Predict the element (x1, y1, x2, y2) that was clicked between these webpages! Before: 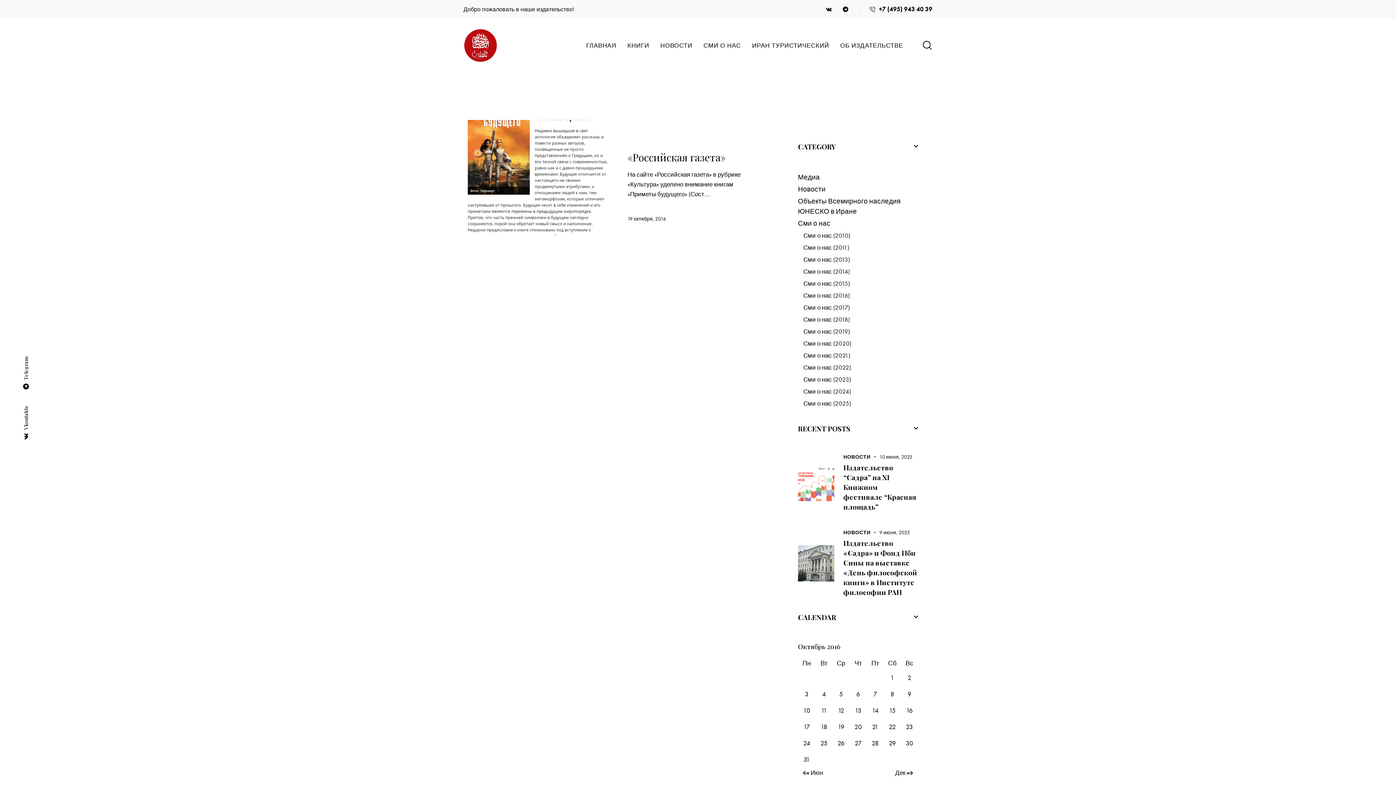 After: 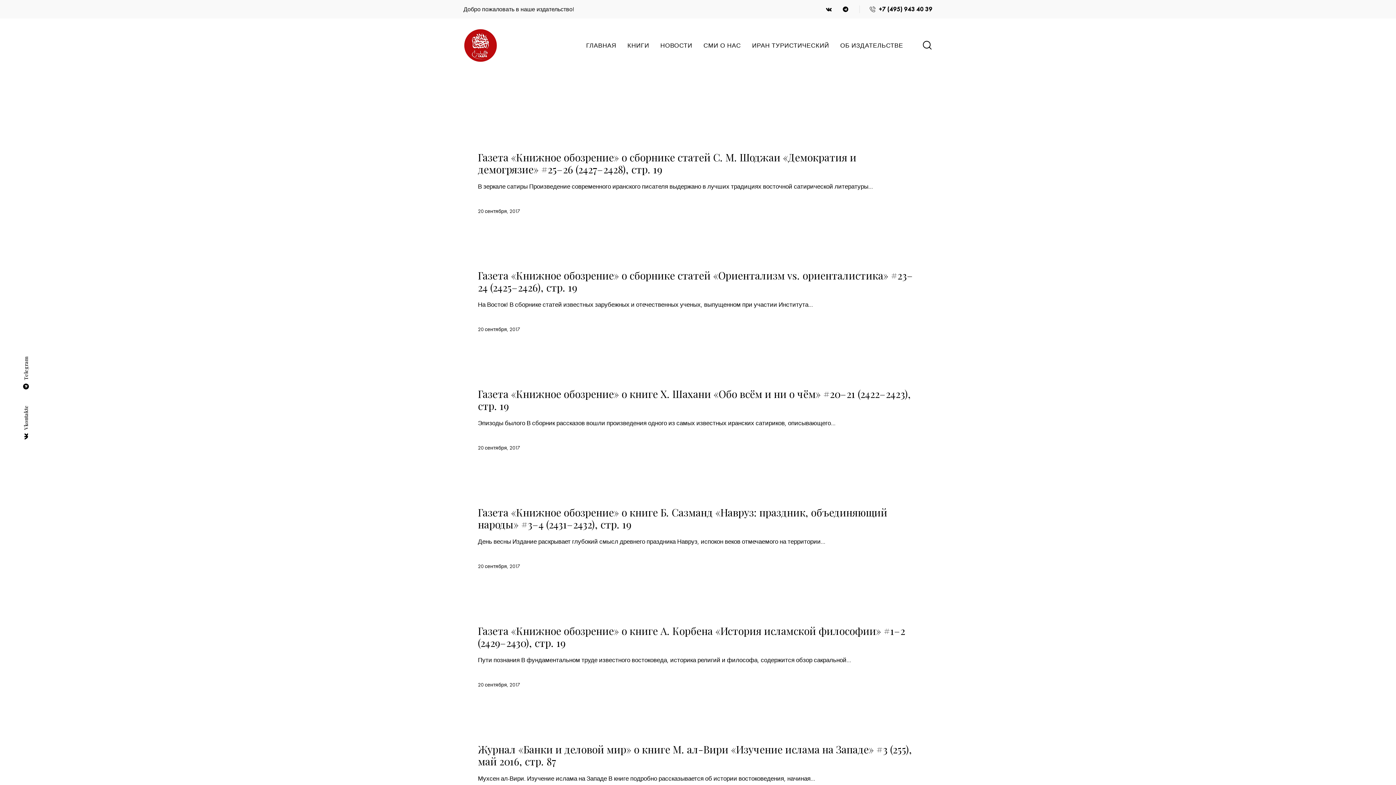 Action: bbox: (803, 291, 850, 299) label: Сми о нас (2016)